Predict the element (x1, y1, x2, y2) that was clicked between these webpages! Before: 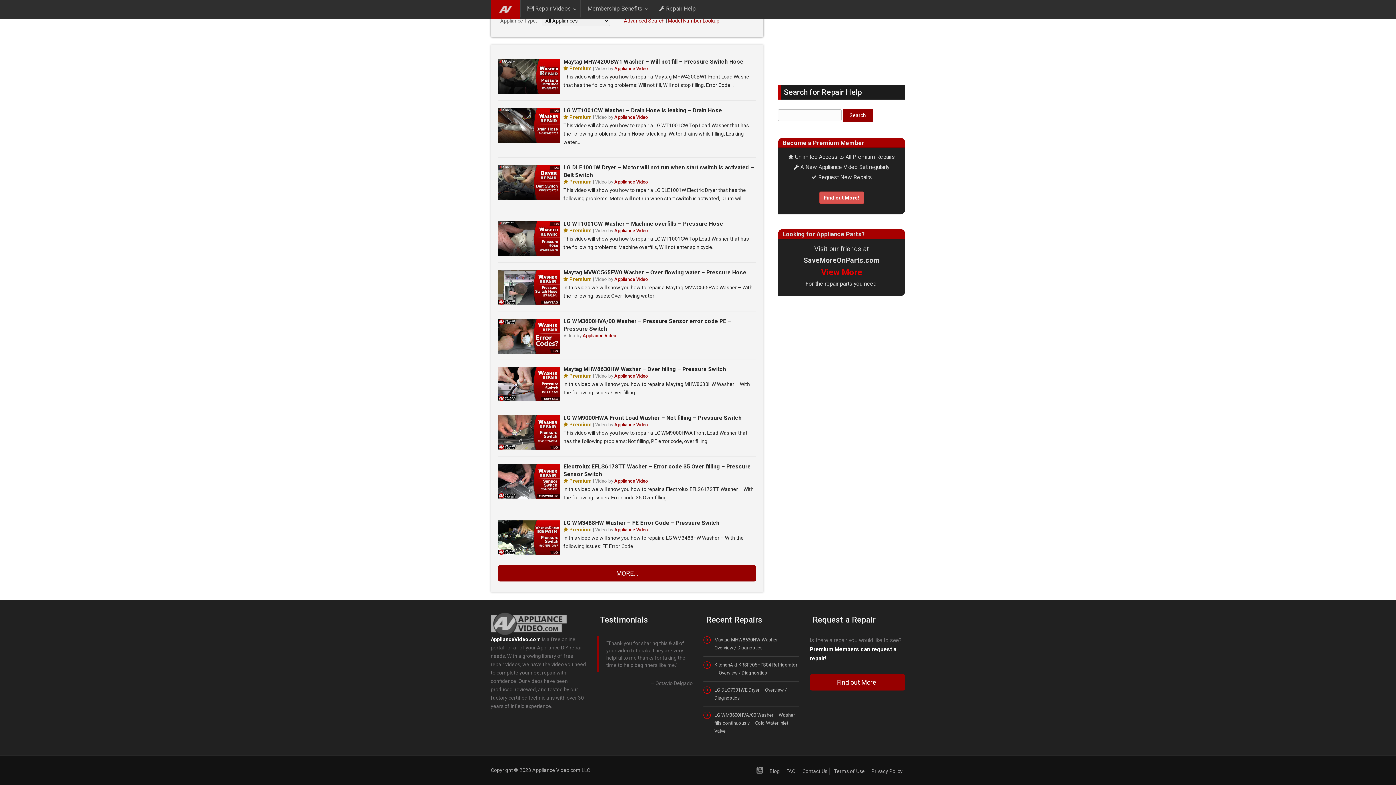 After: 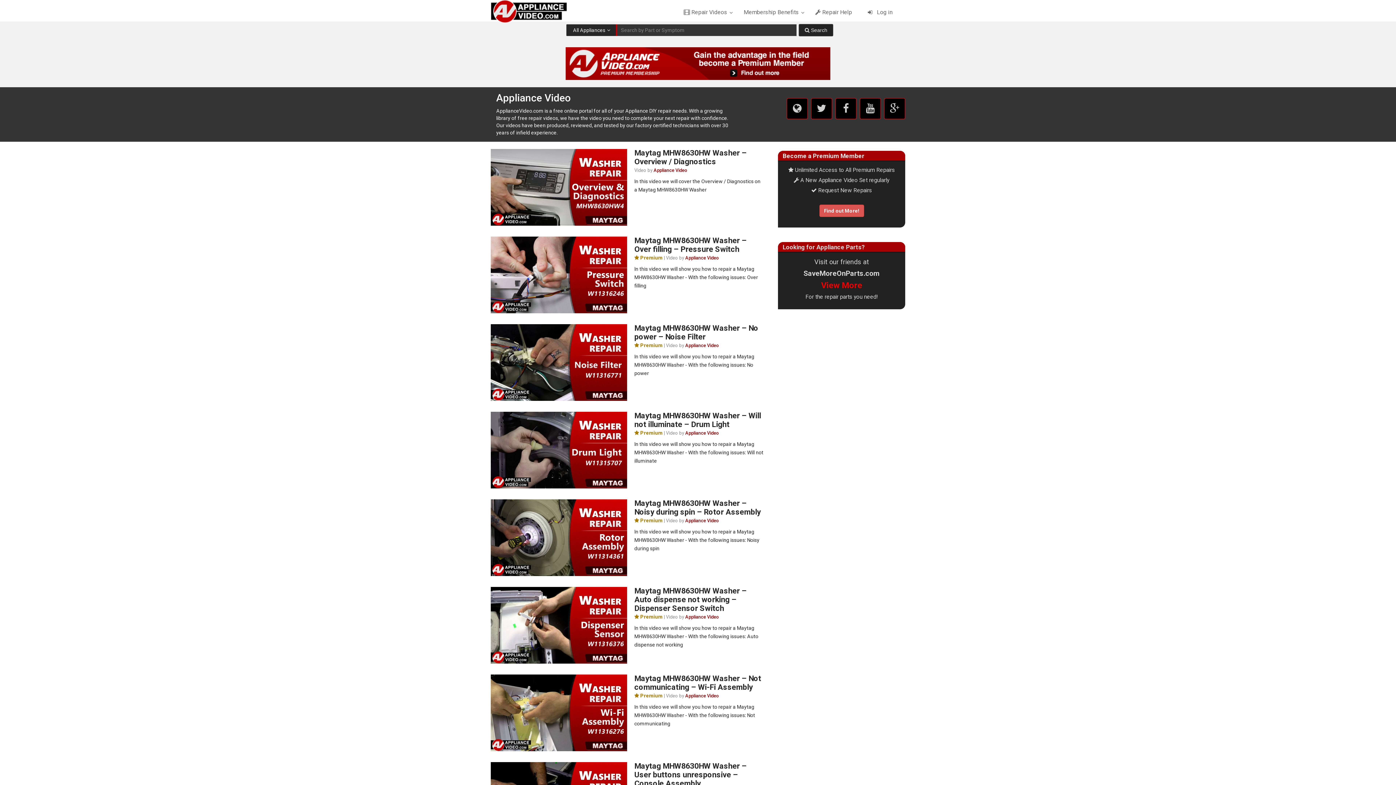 Action: bbox: (614, 422, 648, 427) label: Appliance Video